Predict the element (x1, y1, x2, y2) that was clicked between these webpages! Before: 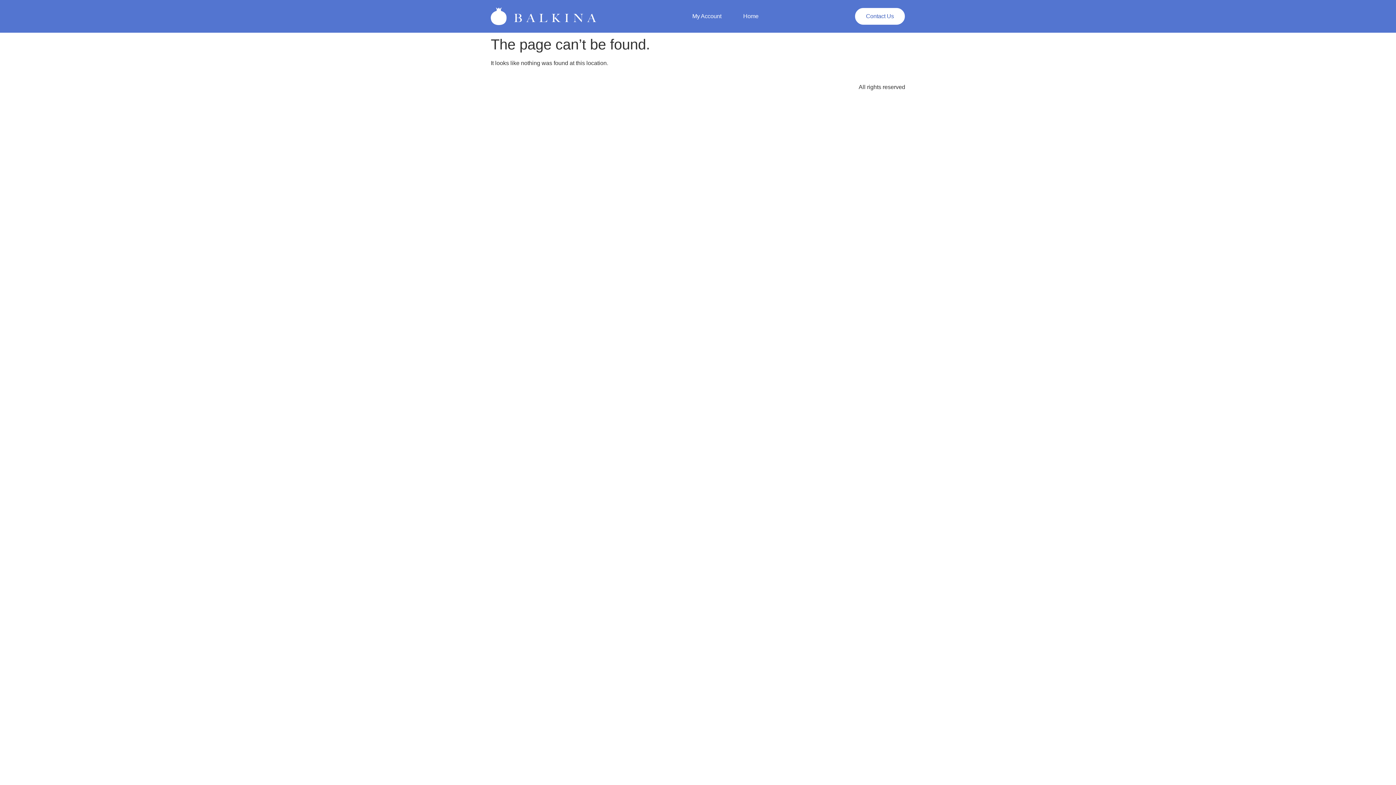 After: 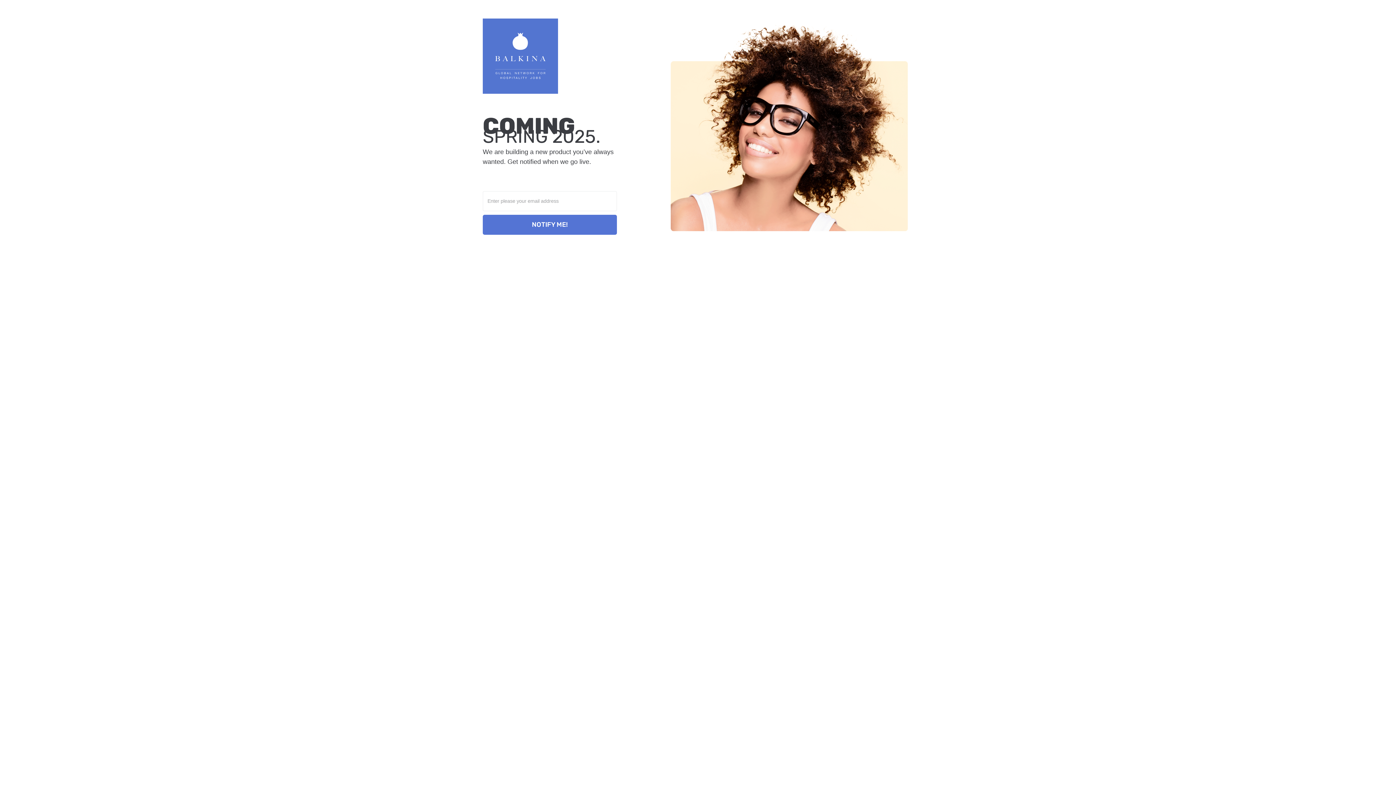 Action: bbox: (490, 78, 596, 95)